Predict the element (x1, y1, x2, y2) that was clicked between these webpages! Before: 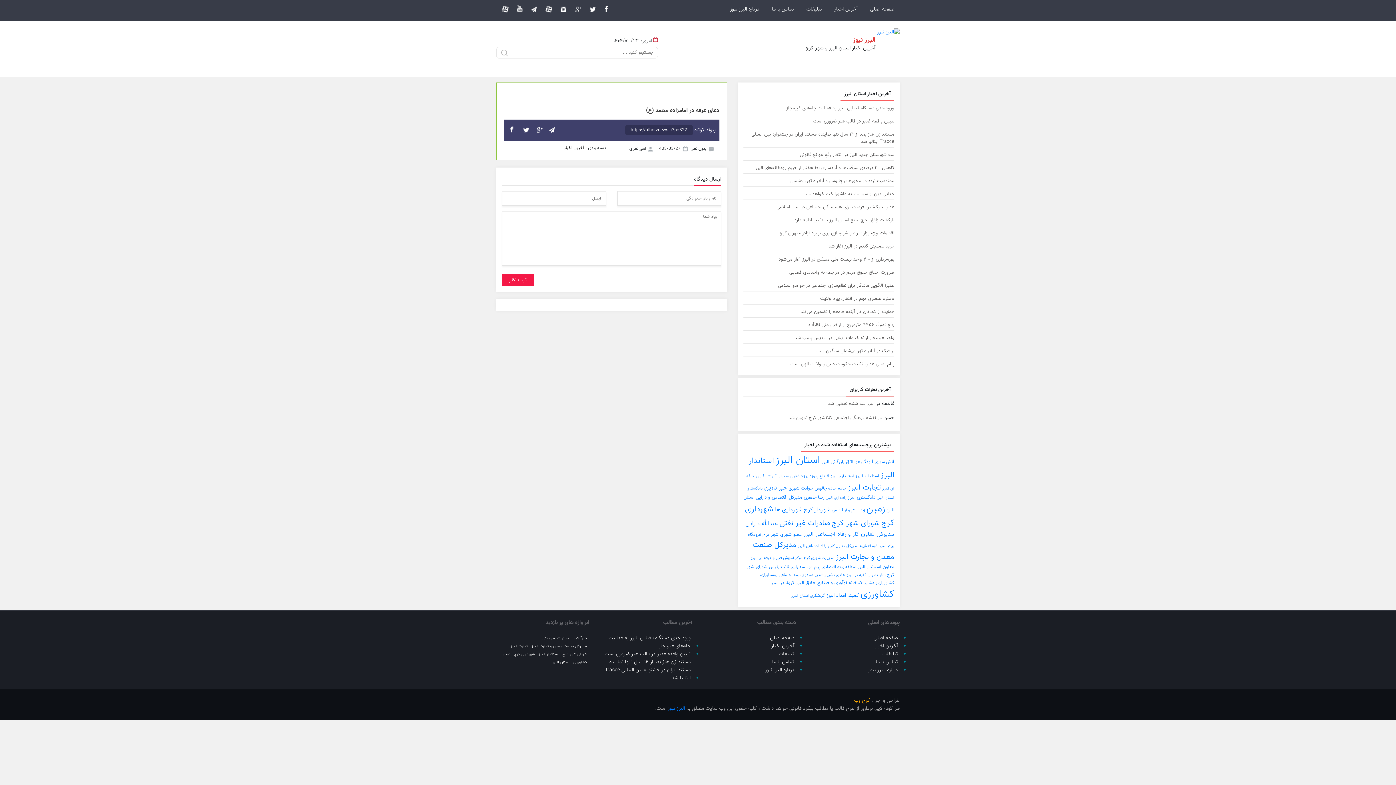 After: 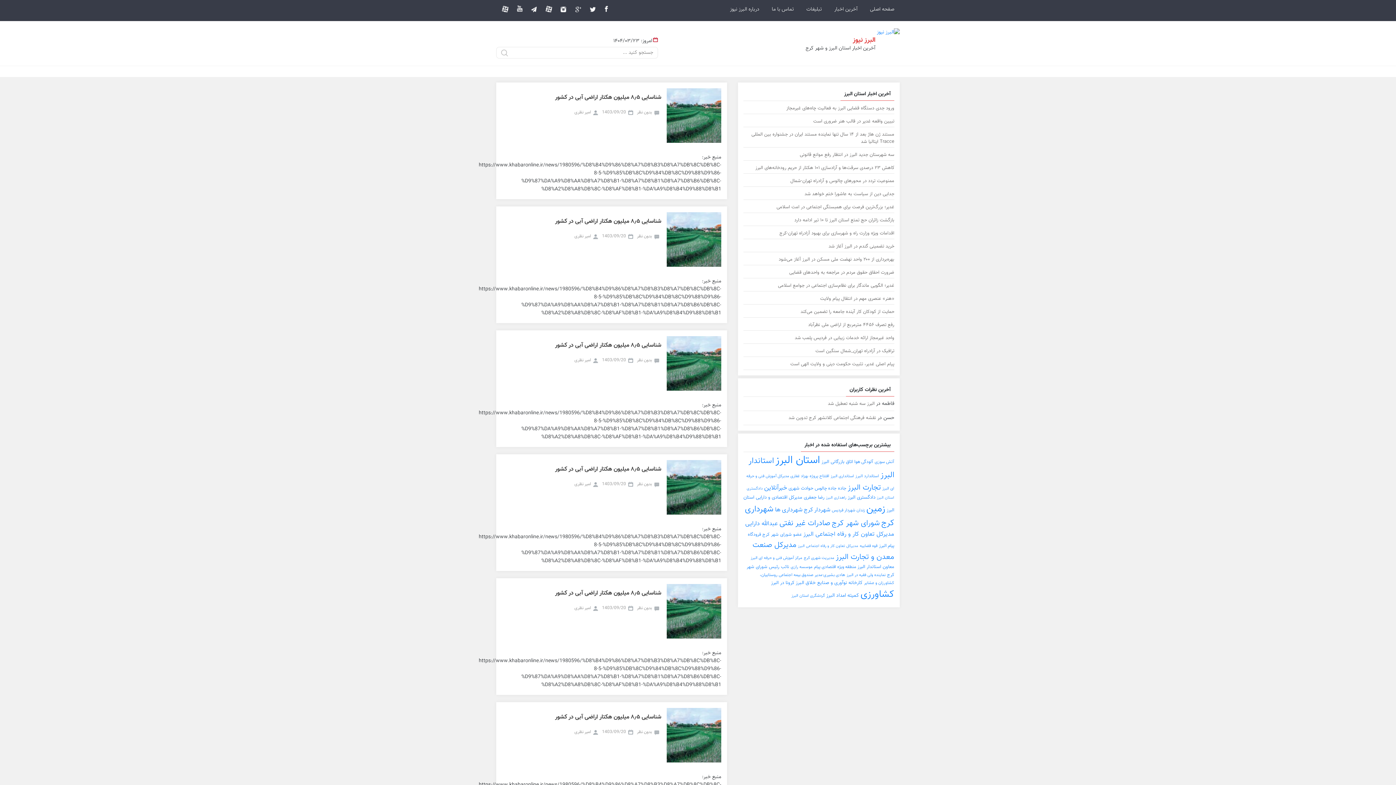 Action: bbox: (860, 587, 894, 602) label: کشاورزی (558 مورد)